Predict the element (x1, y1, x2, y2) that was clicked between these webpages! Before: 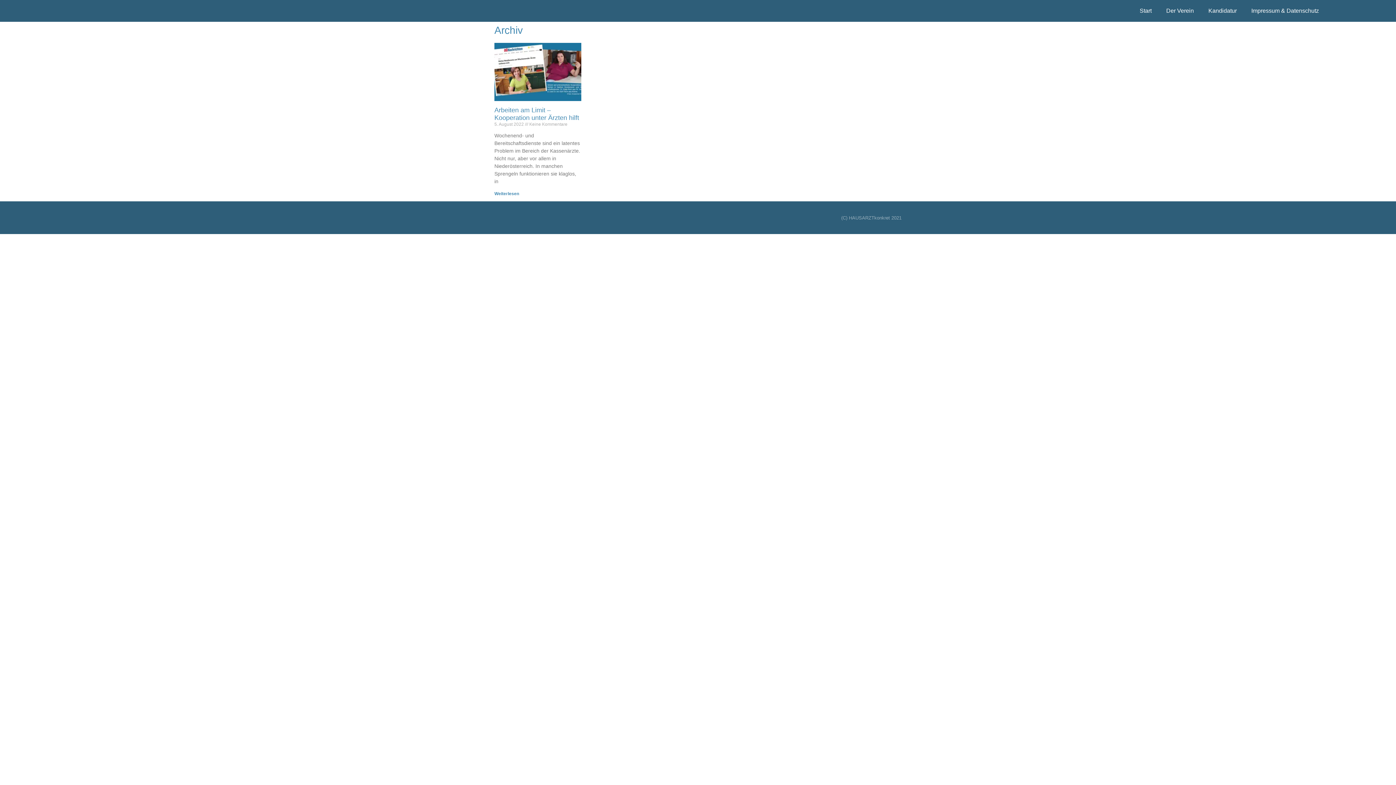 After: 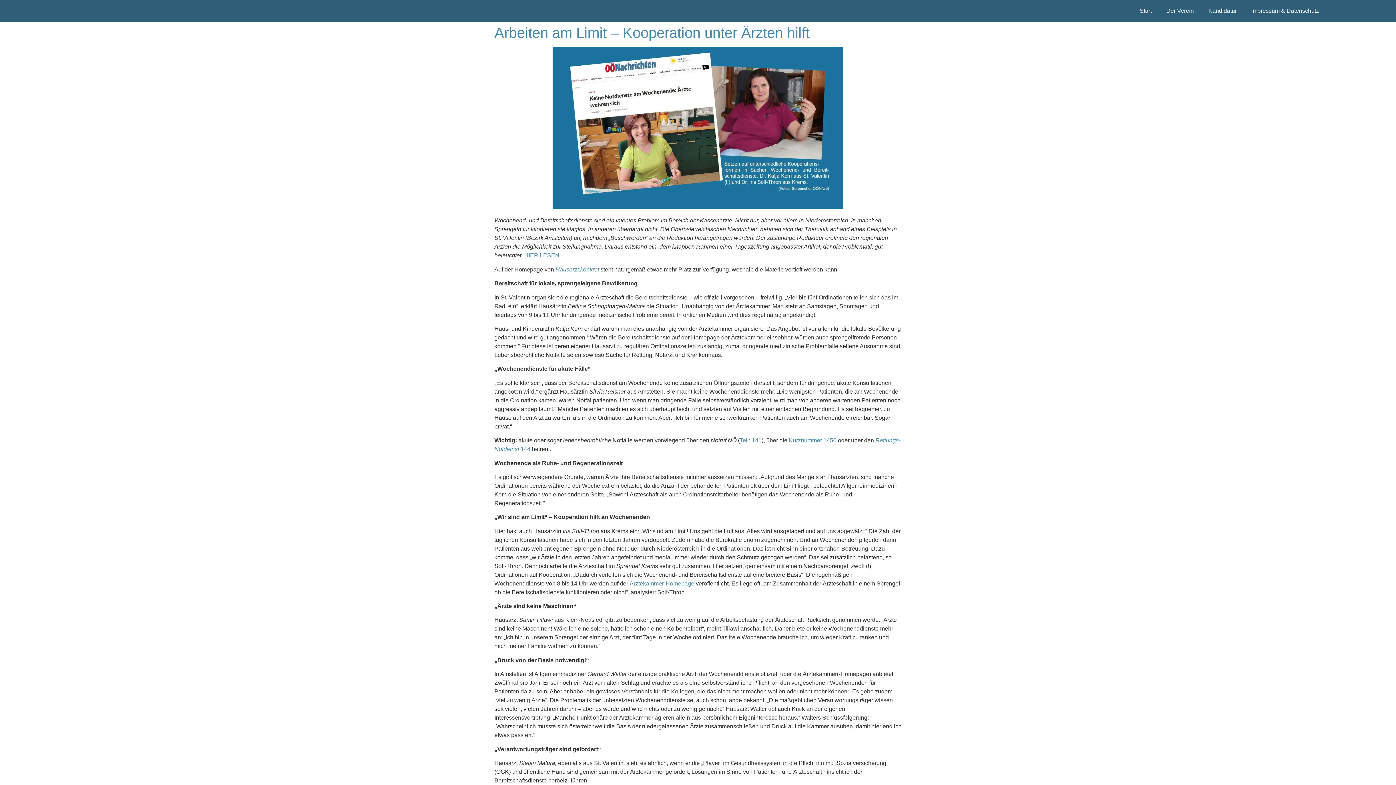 Action: label: Read more about Arbeiten am Limit – Kooperation unter Ärzten hilft bbox: (494, 191, 519, 196)